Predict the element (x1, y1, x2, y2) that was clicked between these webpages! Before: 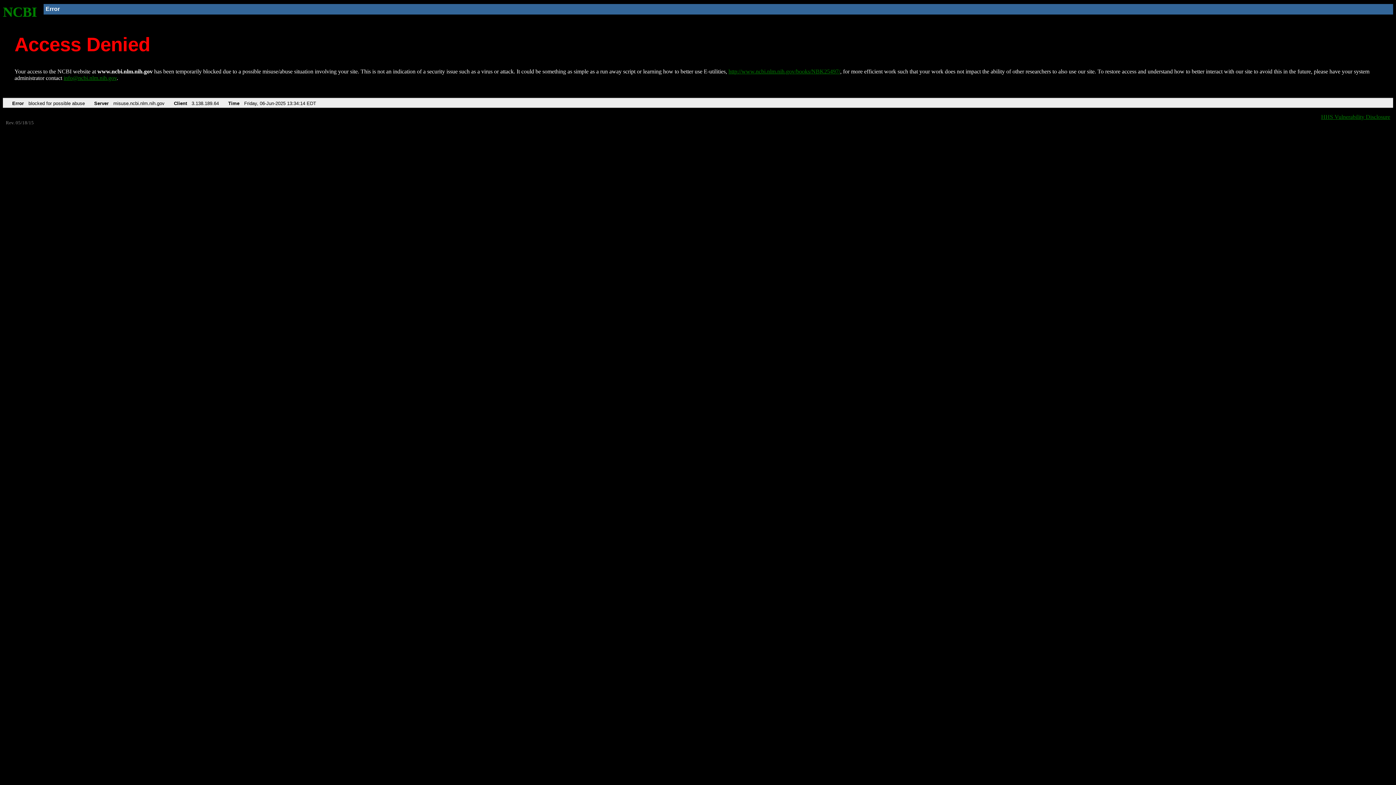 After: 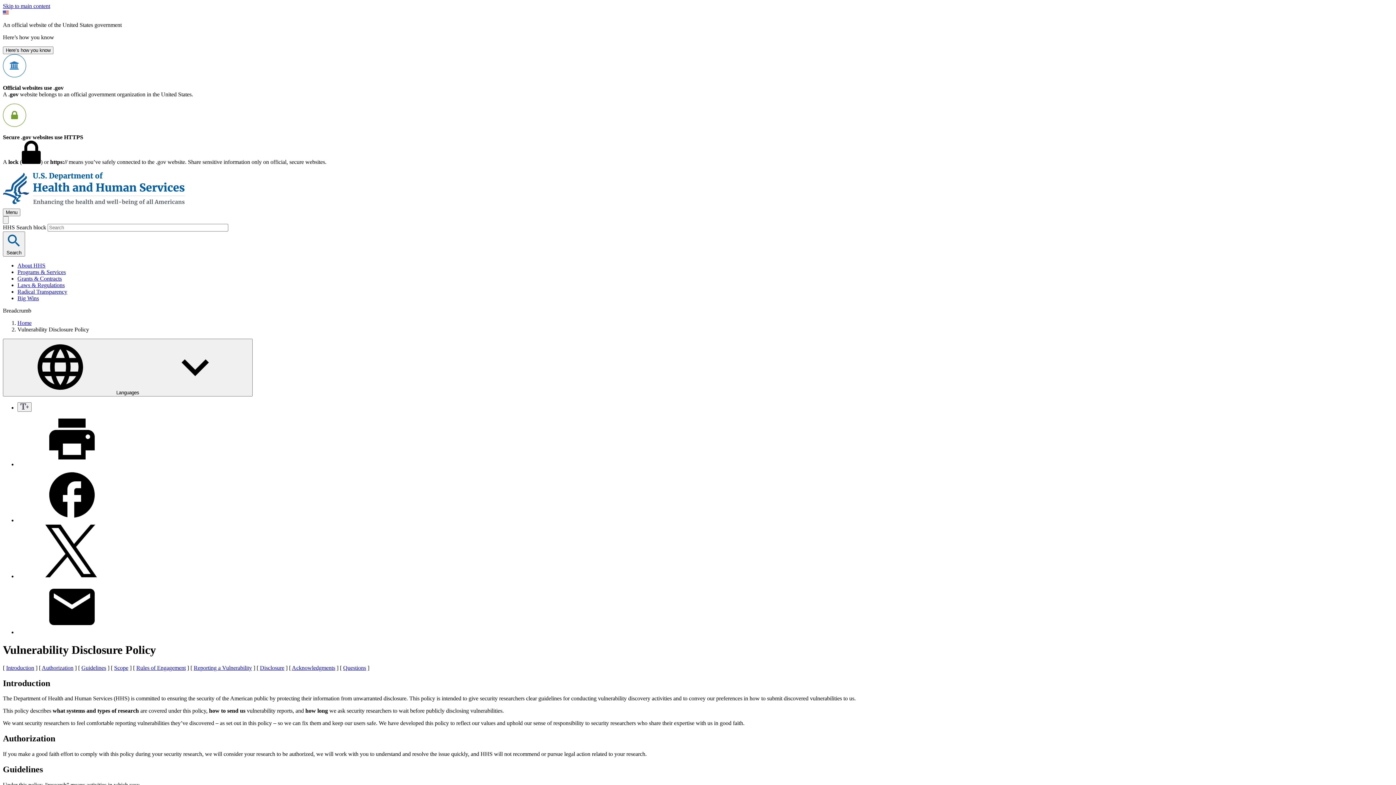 Action: bbox: (1321, 113, 1390, 119) label: HHS Vulnerability Disclosure